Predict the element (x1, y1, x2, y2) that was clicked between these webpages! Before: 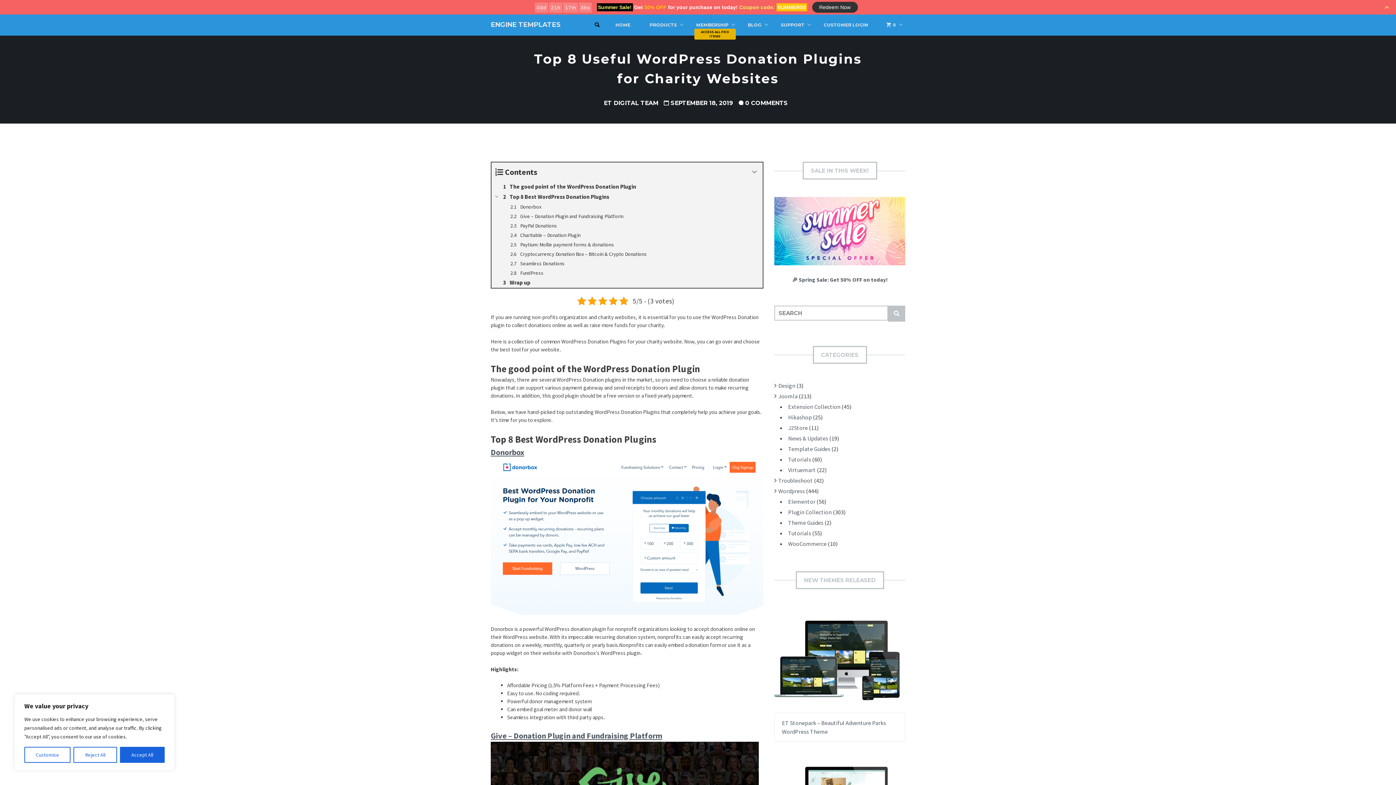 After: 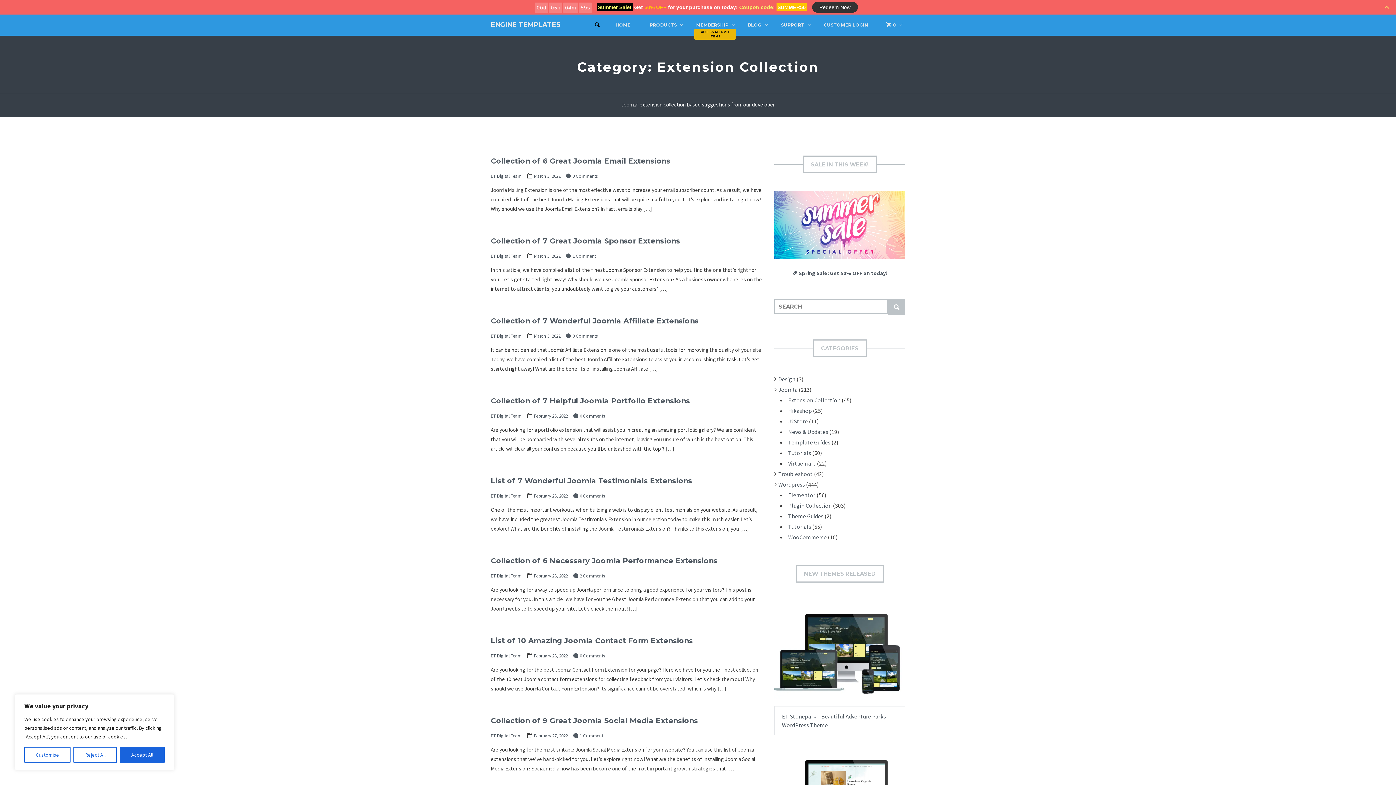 Action: bbox: (788, 403, 840, 410) label: Extension Collection